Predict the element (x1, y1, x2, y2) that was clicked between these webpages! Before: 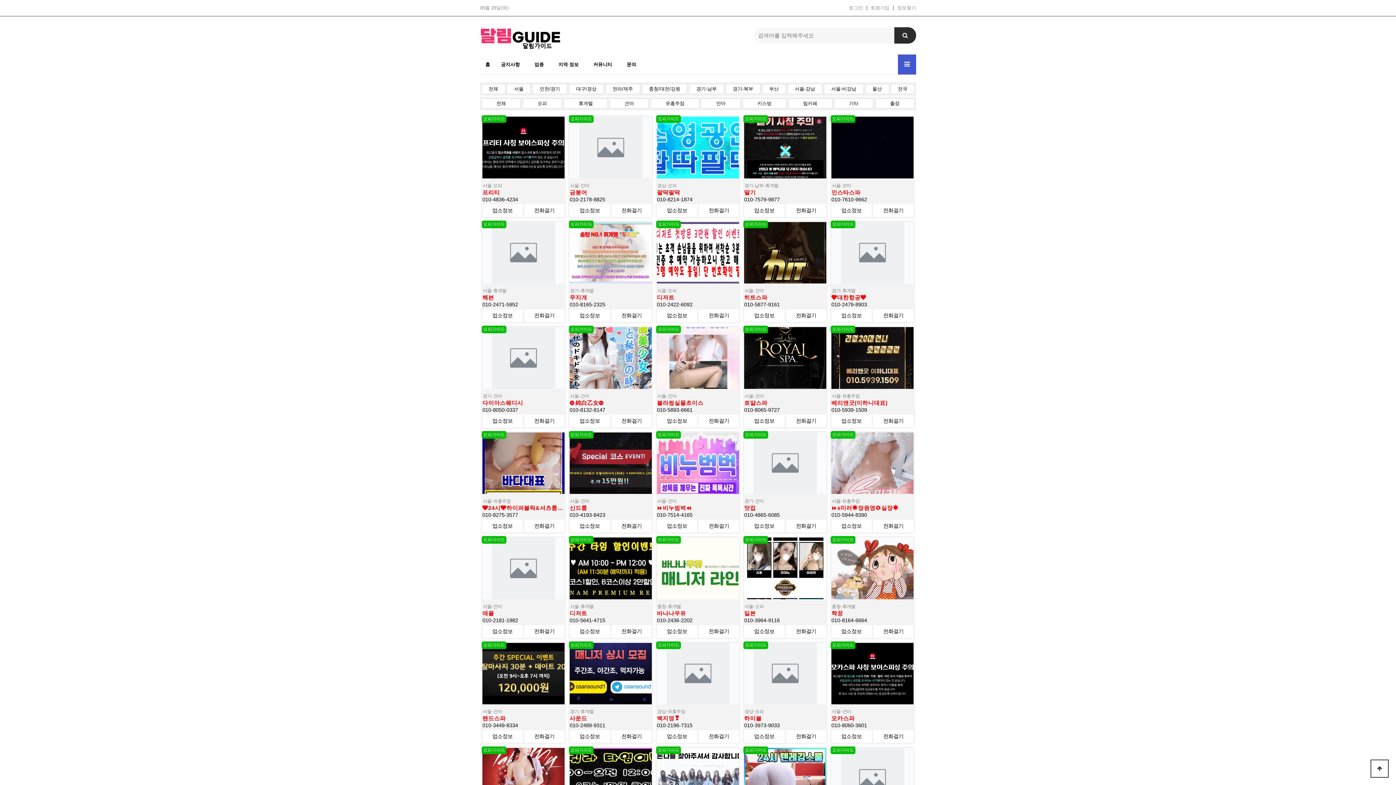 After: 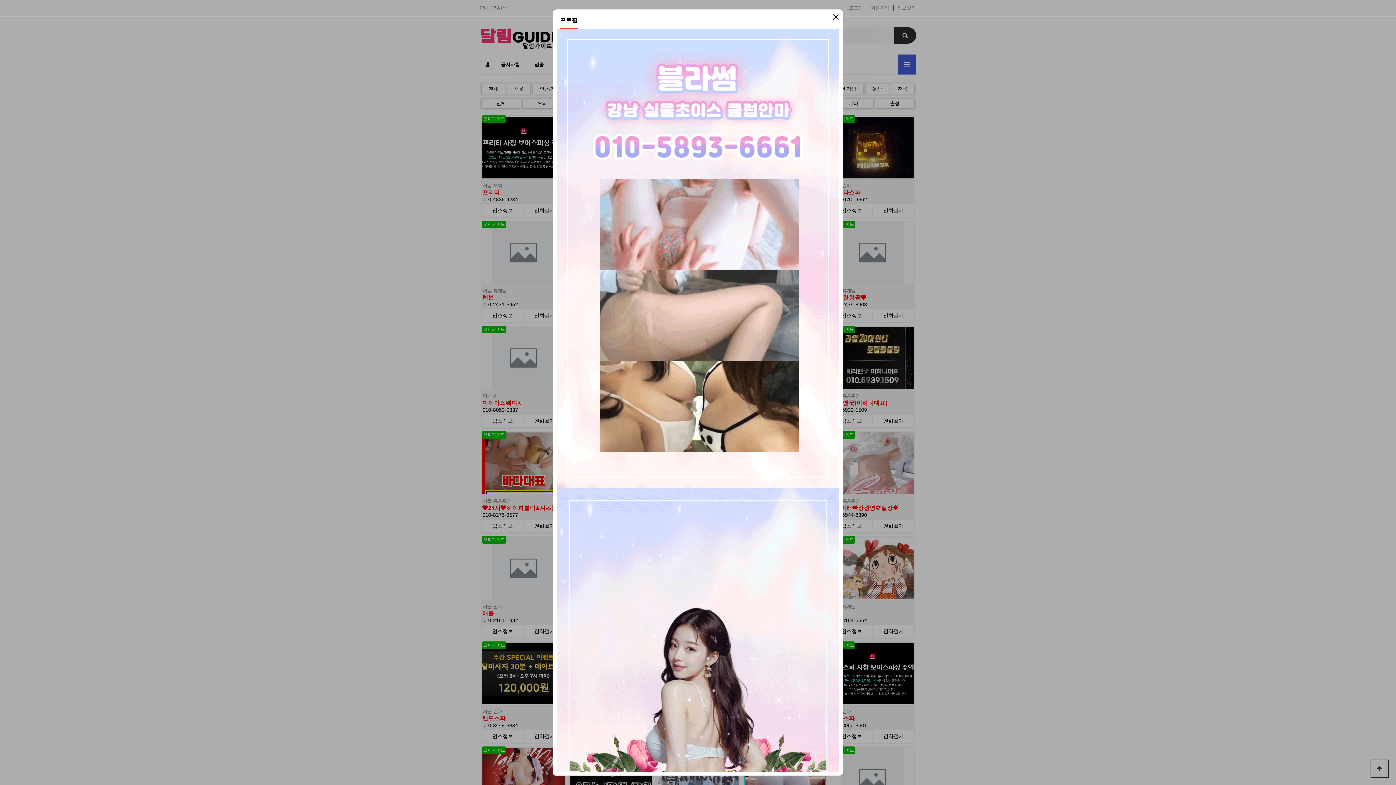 Action: bbox: (657, 327, 739, 388)